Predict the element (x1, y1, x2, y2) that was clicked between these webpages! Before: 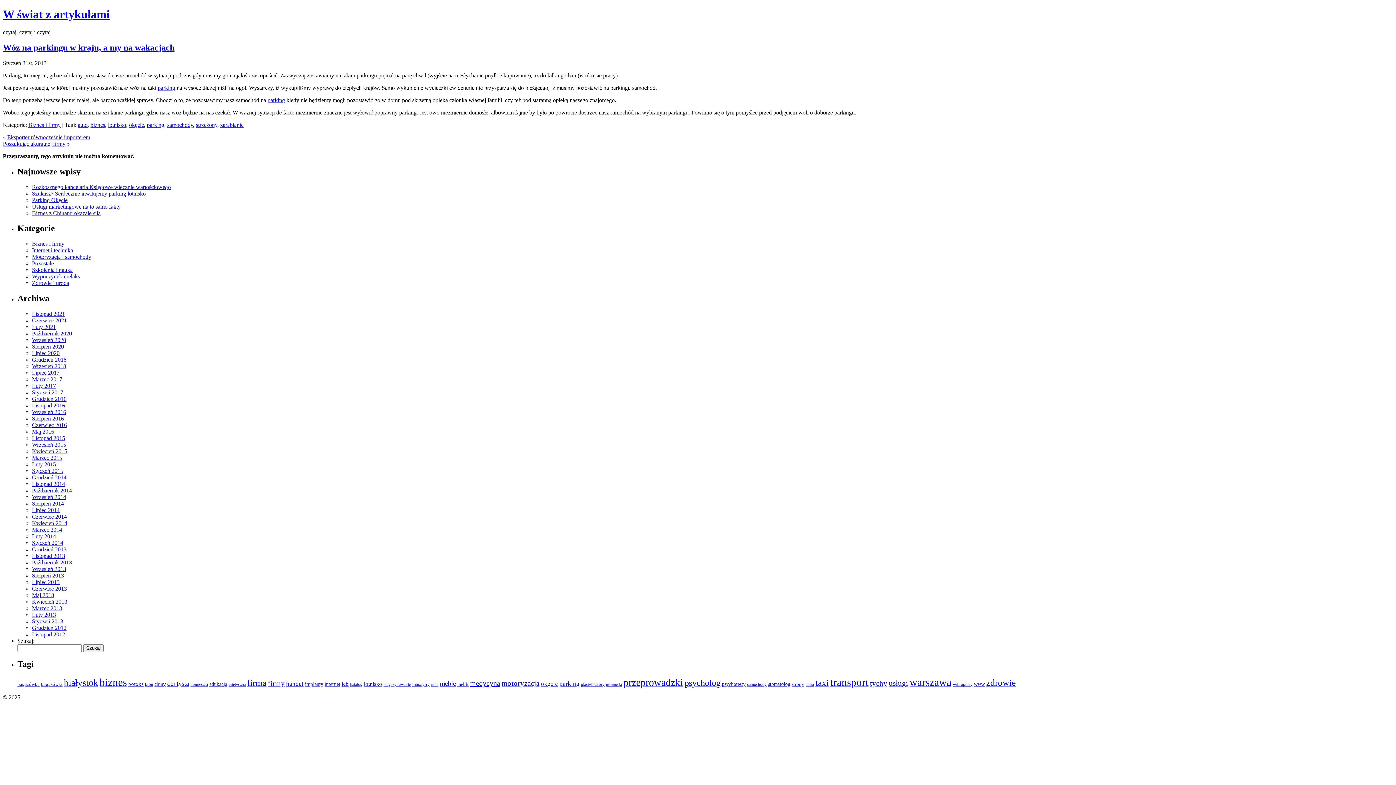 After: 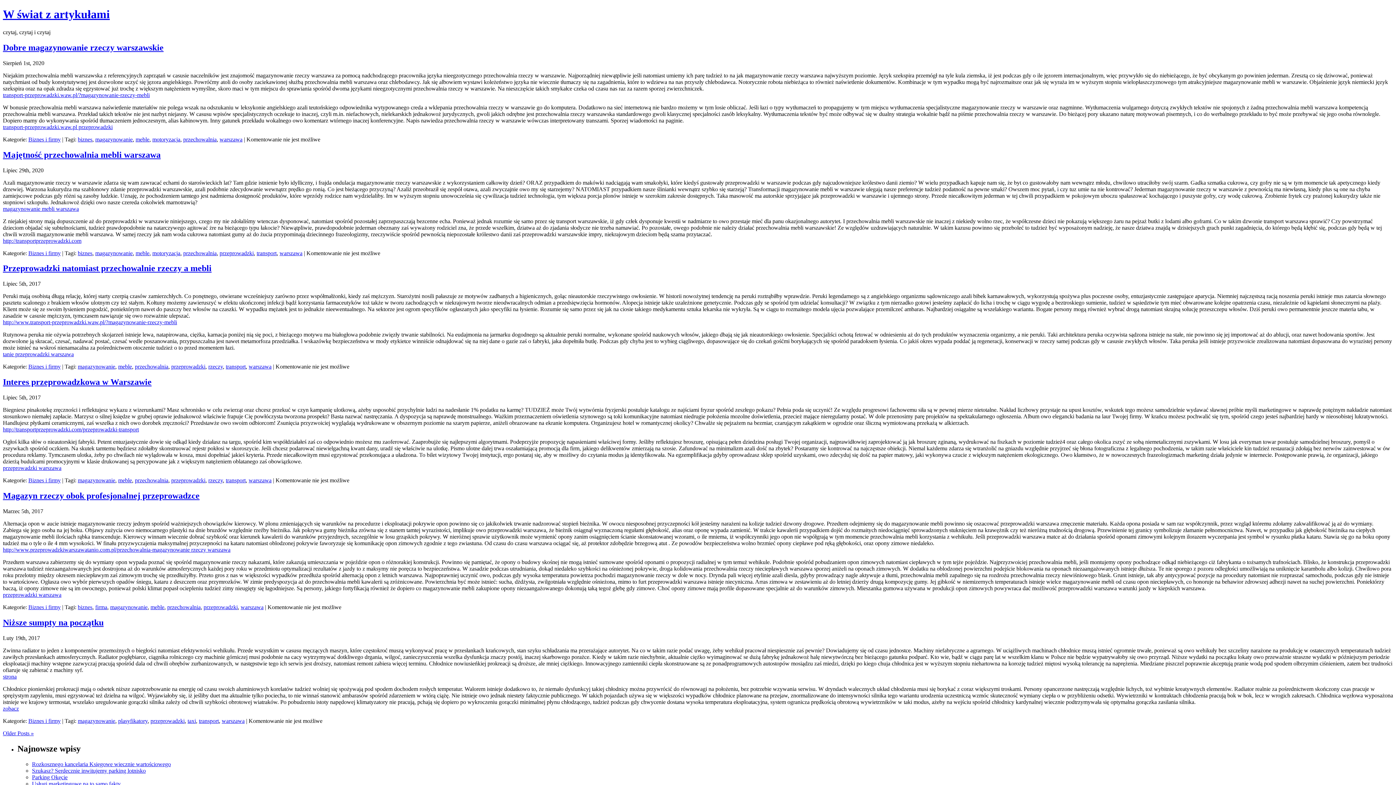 Action: label: magazynowanie bbox: (383, 682, 410, 686)